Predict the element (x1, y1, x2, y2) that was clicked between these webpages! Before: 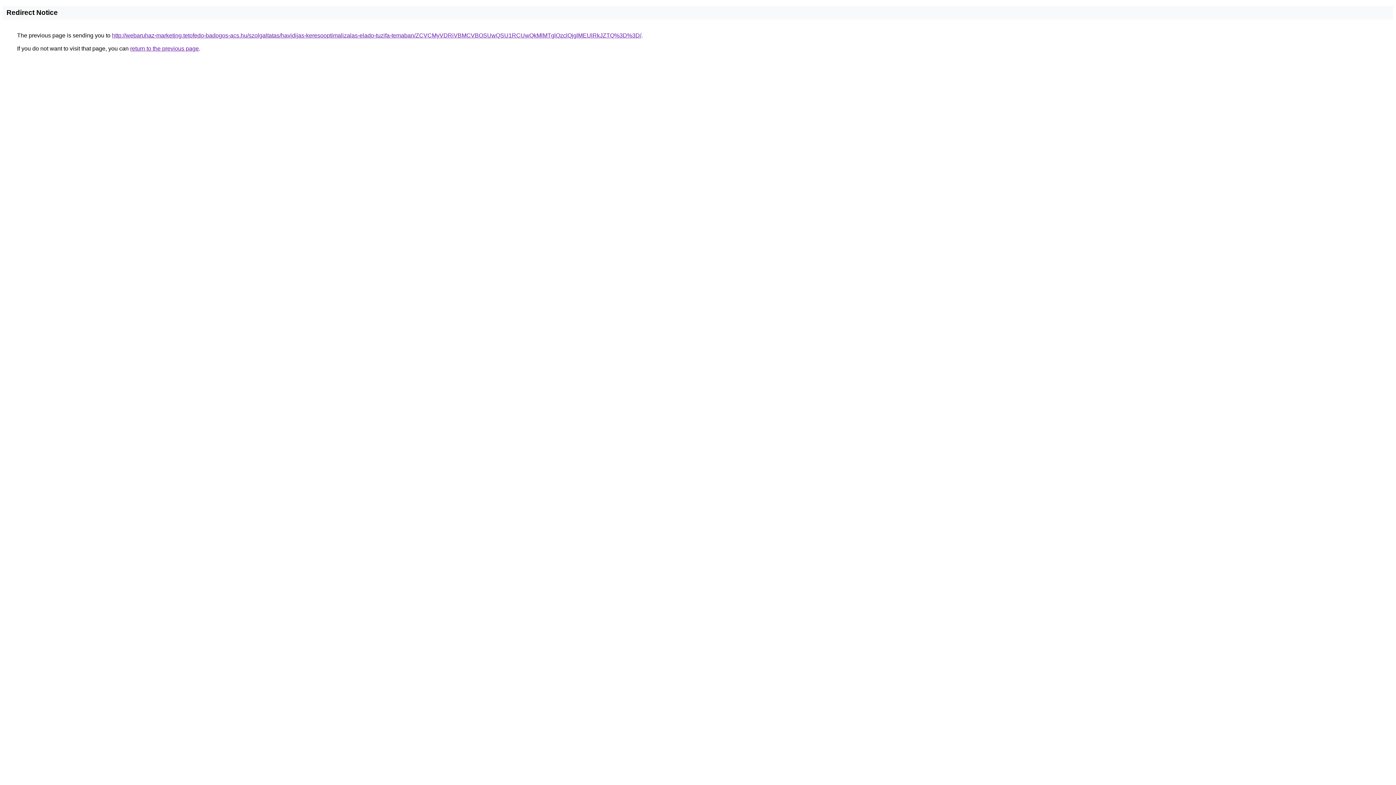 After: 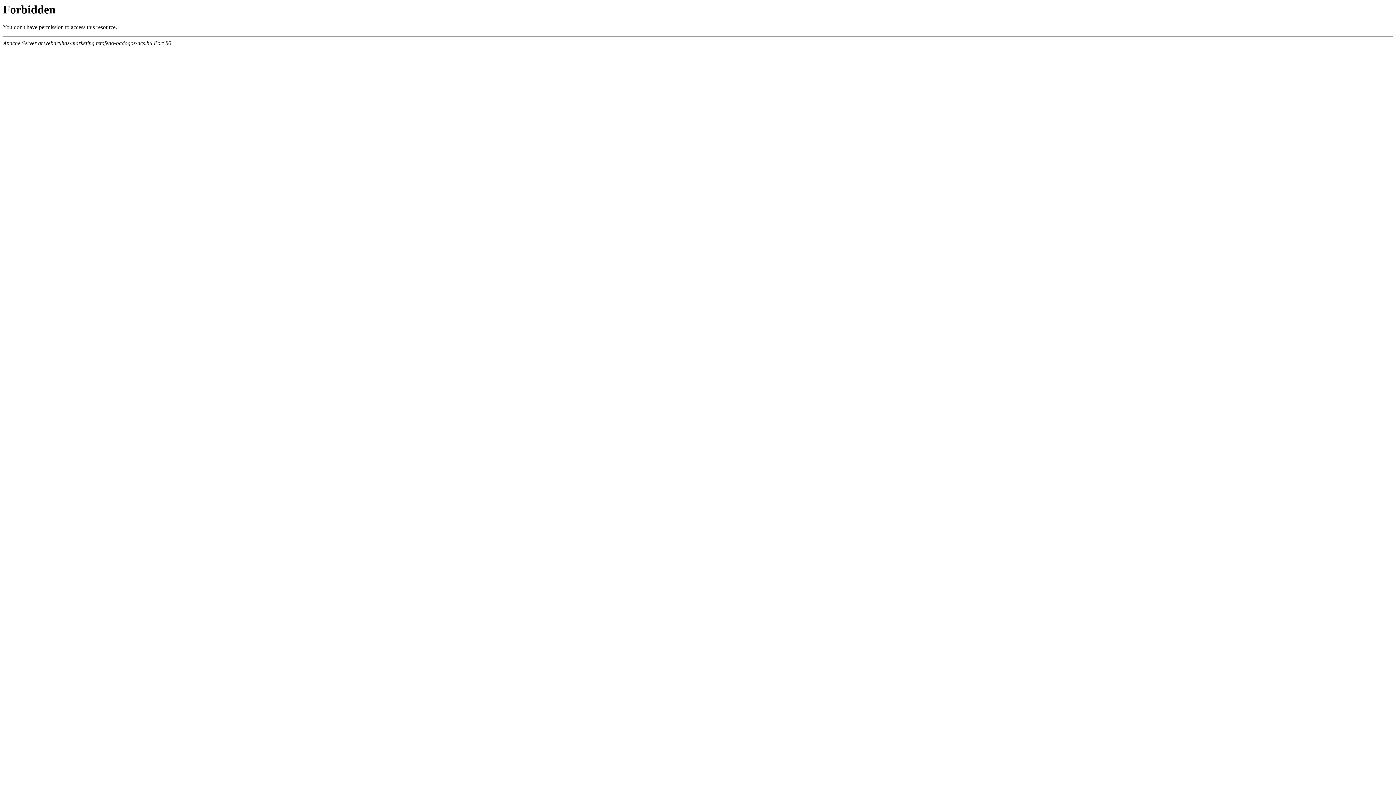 Action: label: http://webaruhaz-marketing.tetofedo-badogos-acs.hu/szolgaltatas/havidijas-keresooptimalizalas-elado-tuzifa-temaban/ZCVCMyVDRiVBMCVBOSUwQSU1RCUwQkMlMTglQzclQjglMEUlRkJZTQ%3D%3D/ bbox: (112, 32, 641, 38)